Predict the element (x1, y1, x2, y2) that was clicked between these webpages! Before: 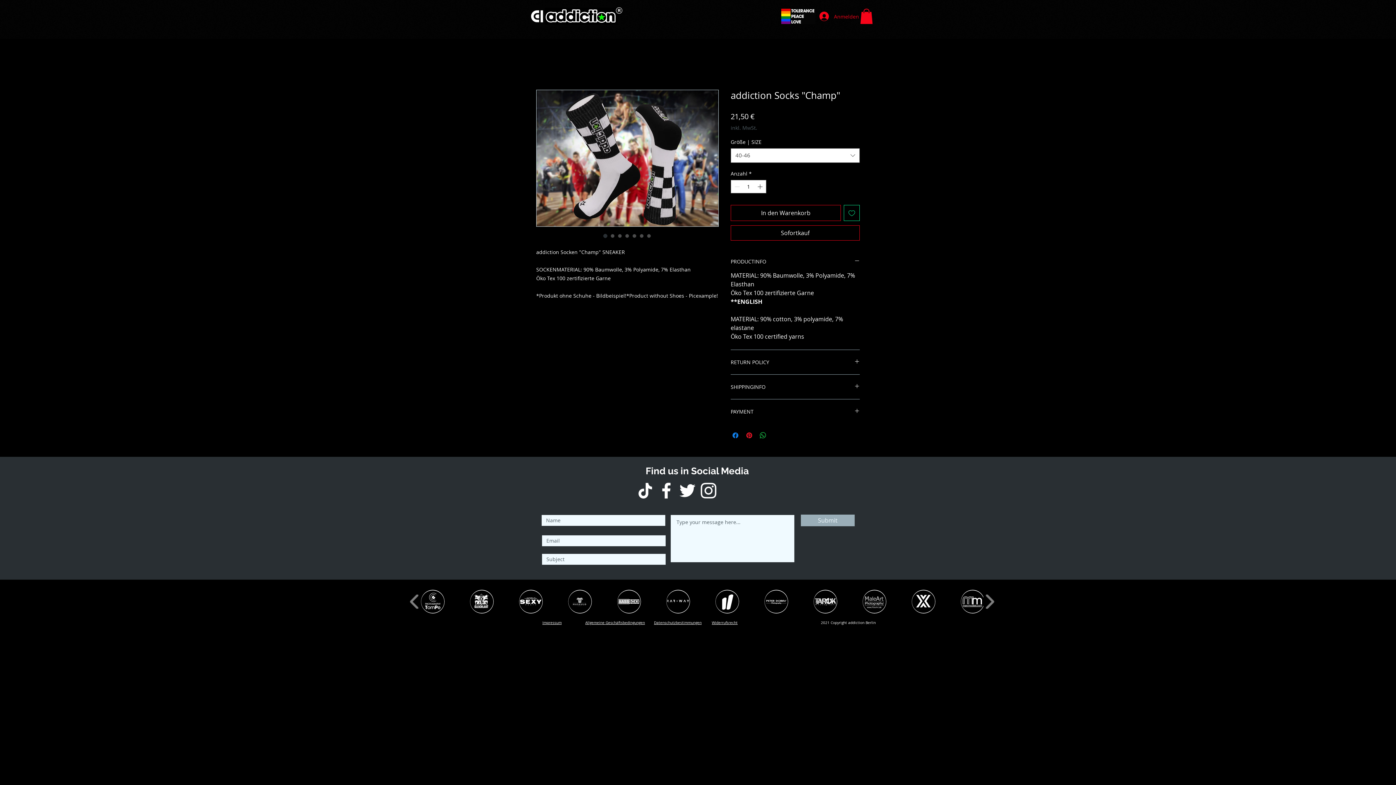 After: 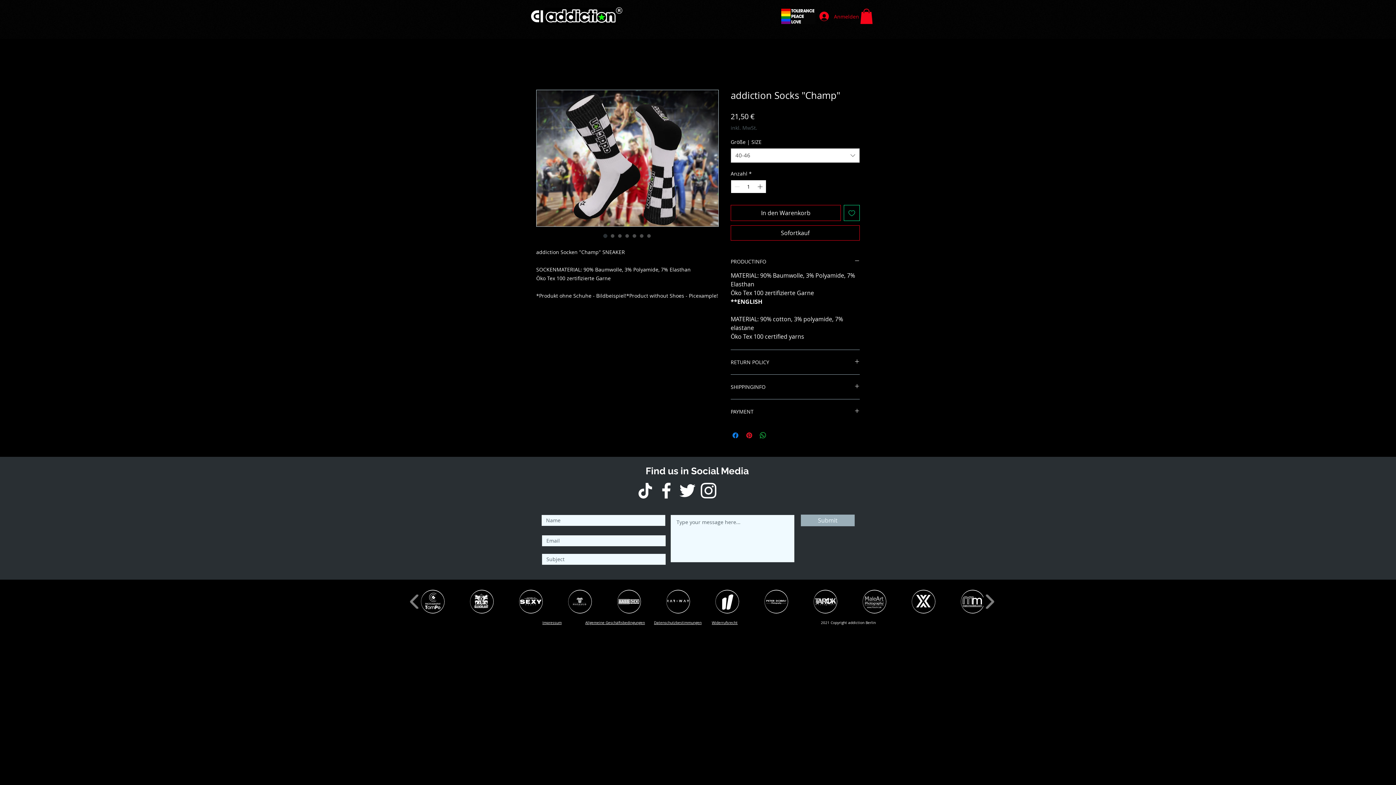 Action: bbox: (756, 180, 765, 193) label: Increment